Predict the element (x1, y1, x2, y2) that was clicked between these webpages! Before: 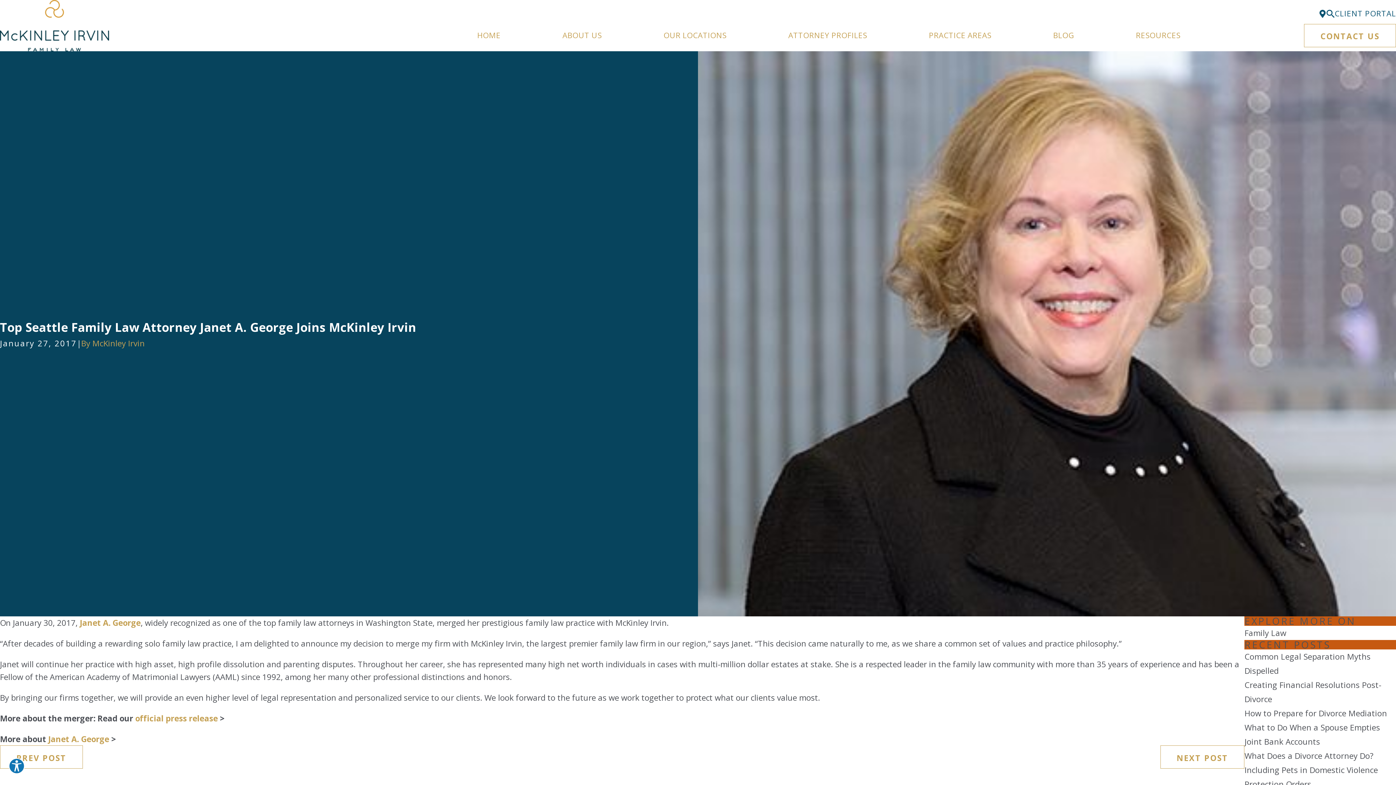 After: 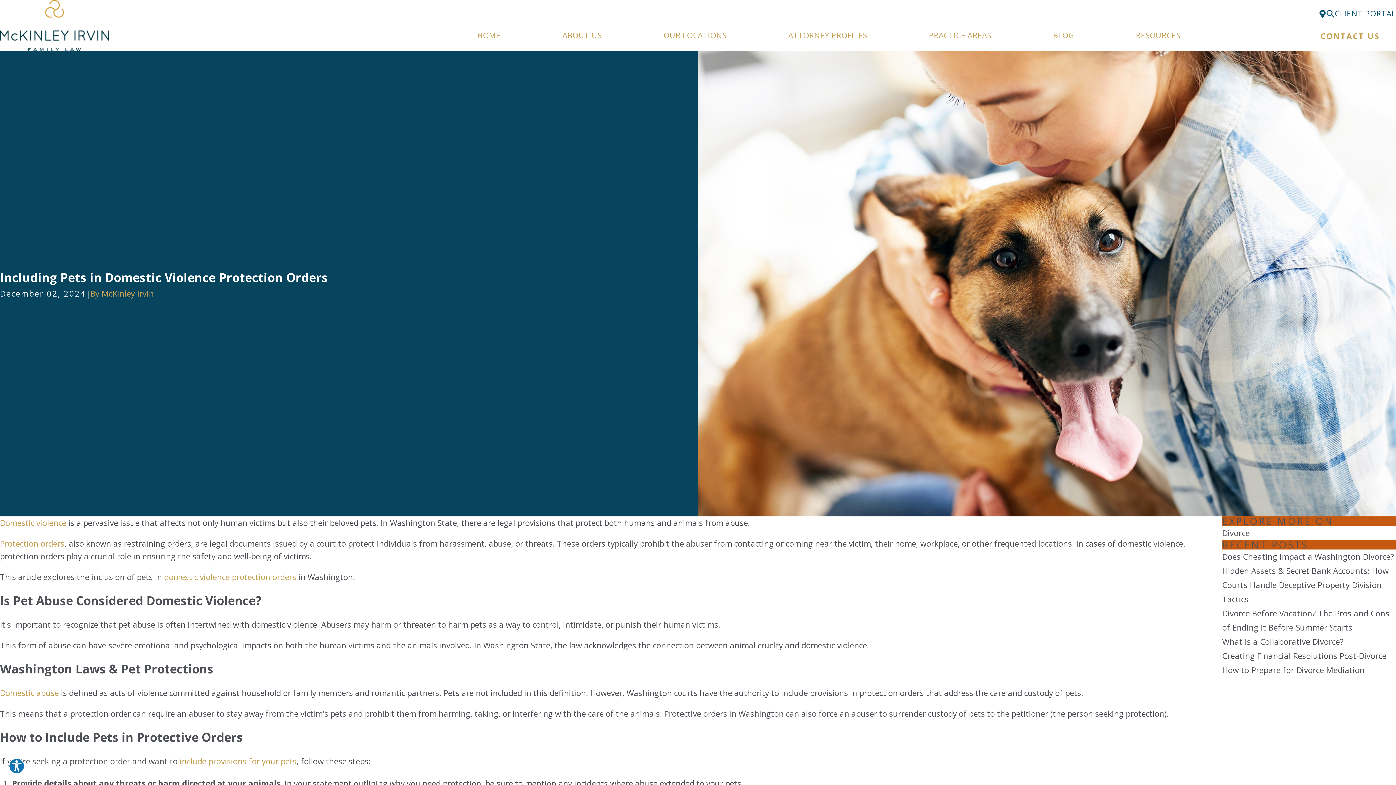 Action: label: Including Pets in Domestic Violence Protection Orders bbox: (1244, 763, 1396, 791)